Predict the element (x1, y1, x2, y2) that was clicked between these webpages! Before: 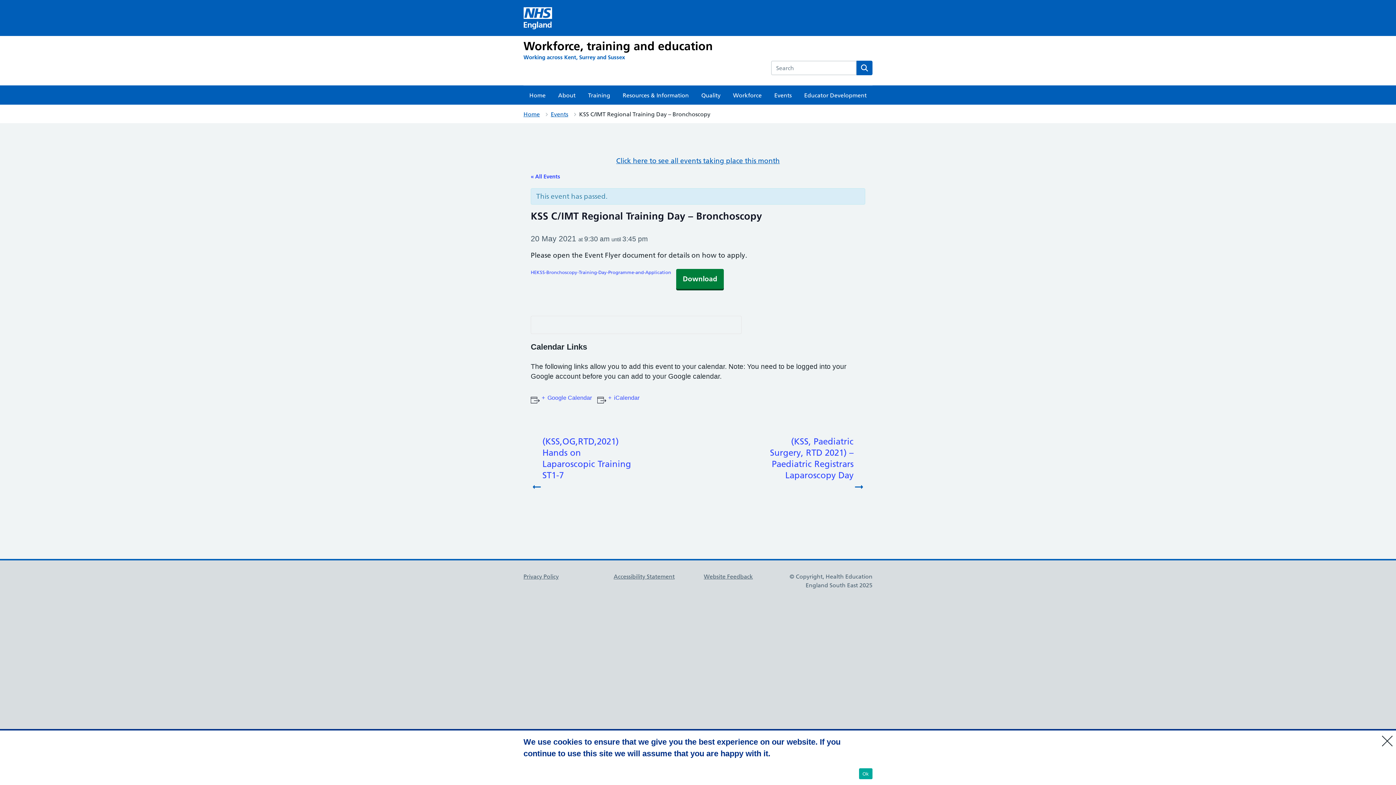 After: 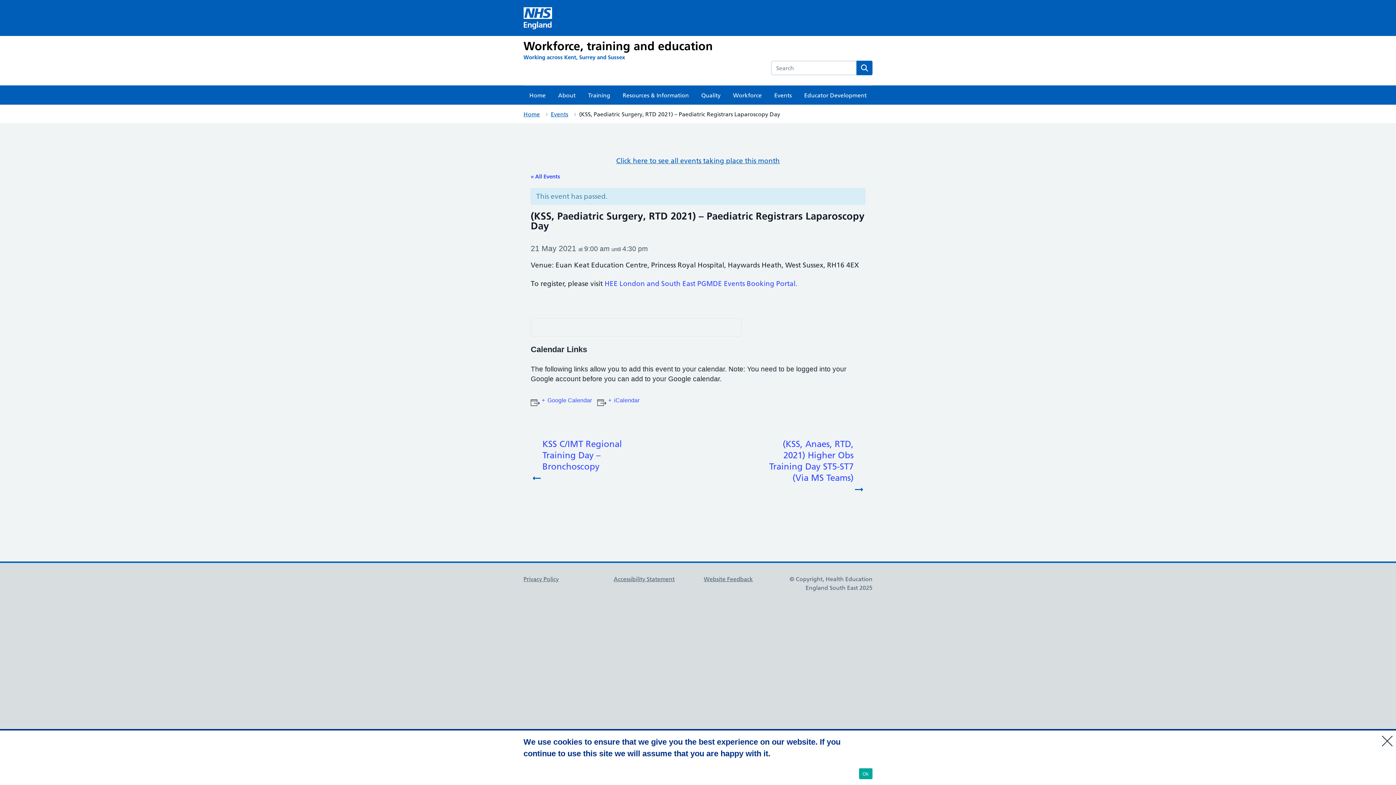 Action: bbox: (765, 436, 865, 495) label: (KSS, Paediatric Surgery, RTD 2021) – Paediatric Registrars Laparoscopy Day